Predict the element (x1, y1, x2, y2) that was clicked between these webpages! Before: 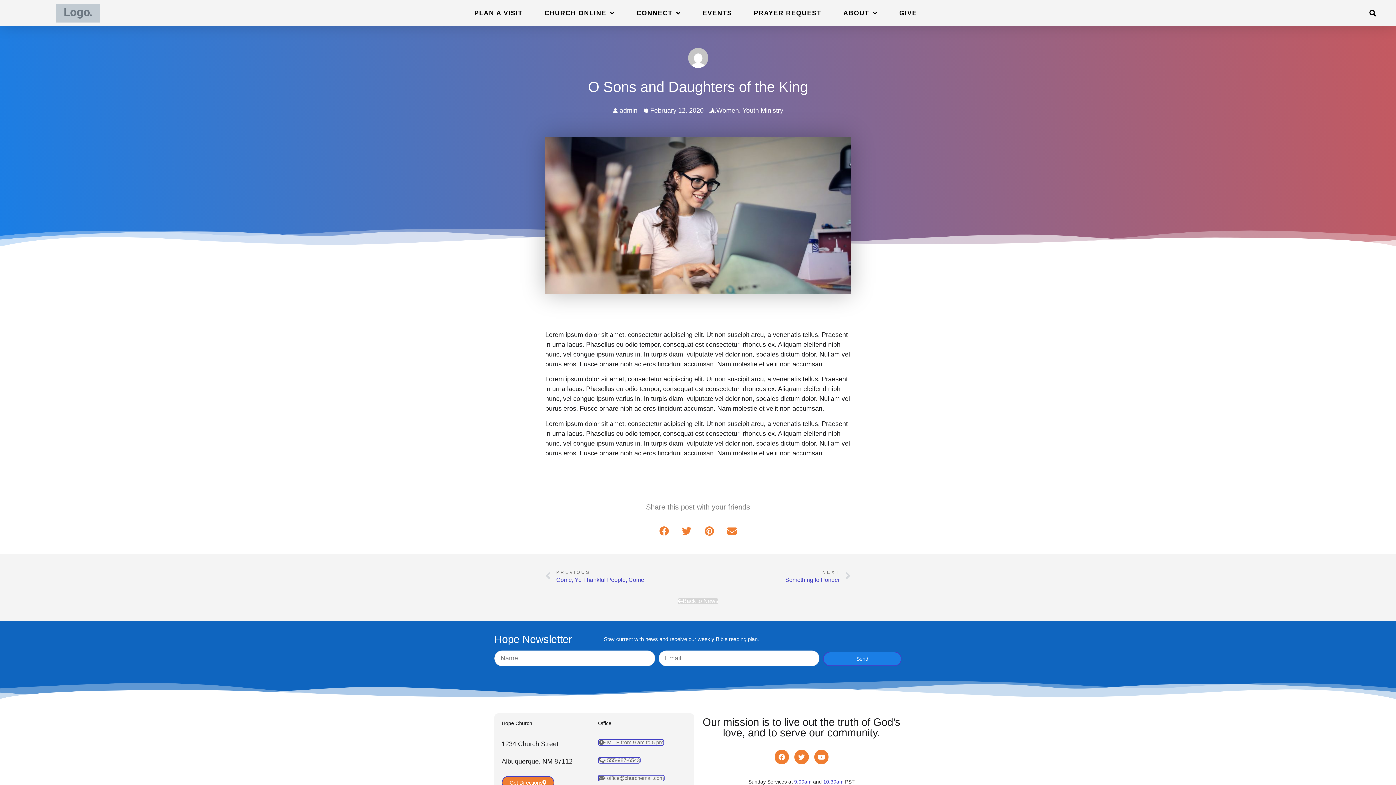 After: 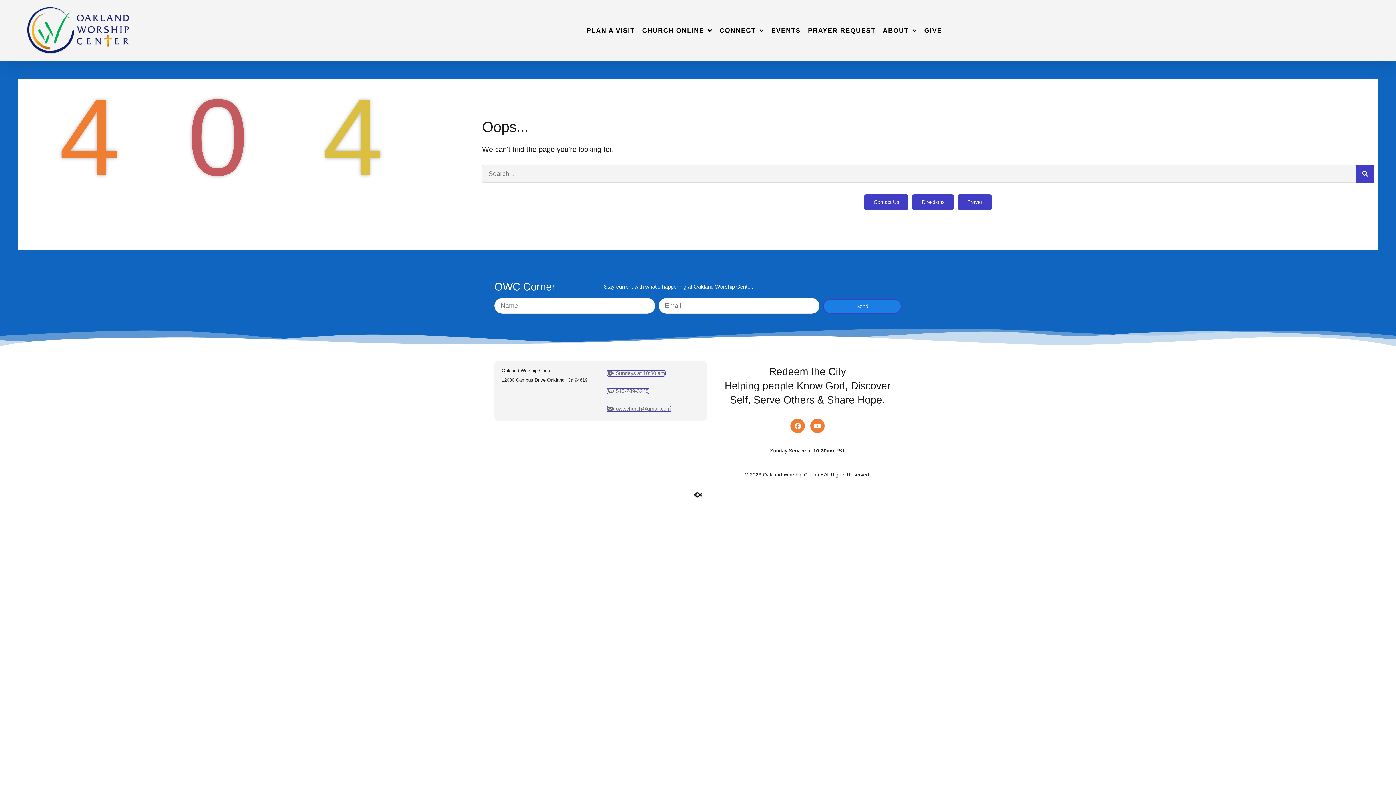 Action: label: 9:00am bbox: (794, 779, 811, 785)